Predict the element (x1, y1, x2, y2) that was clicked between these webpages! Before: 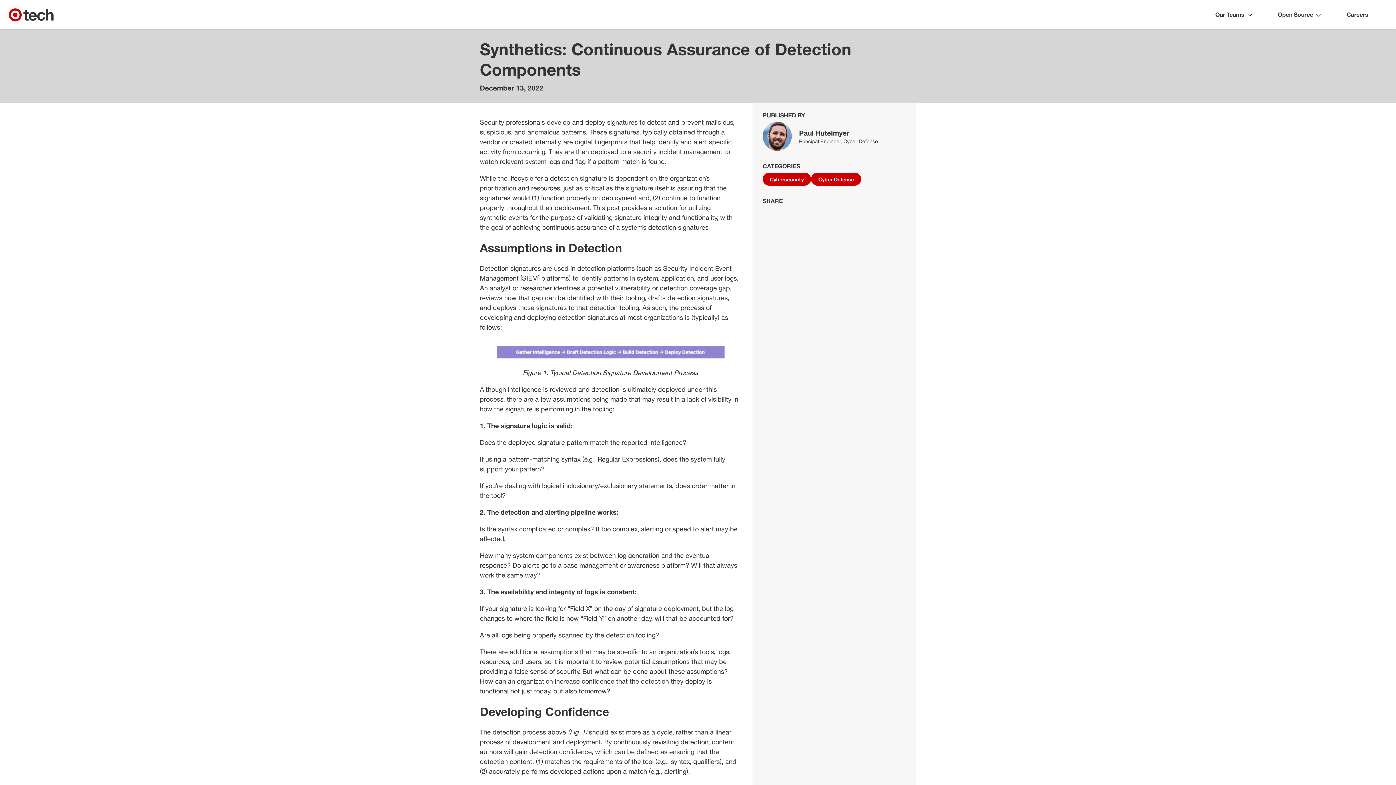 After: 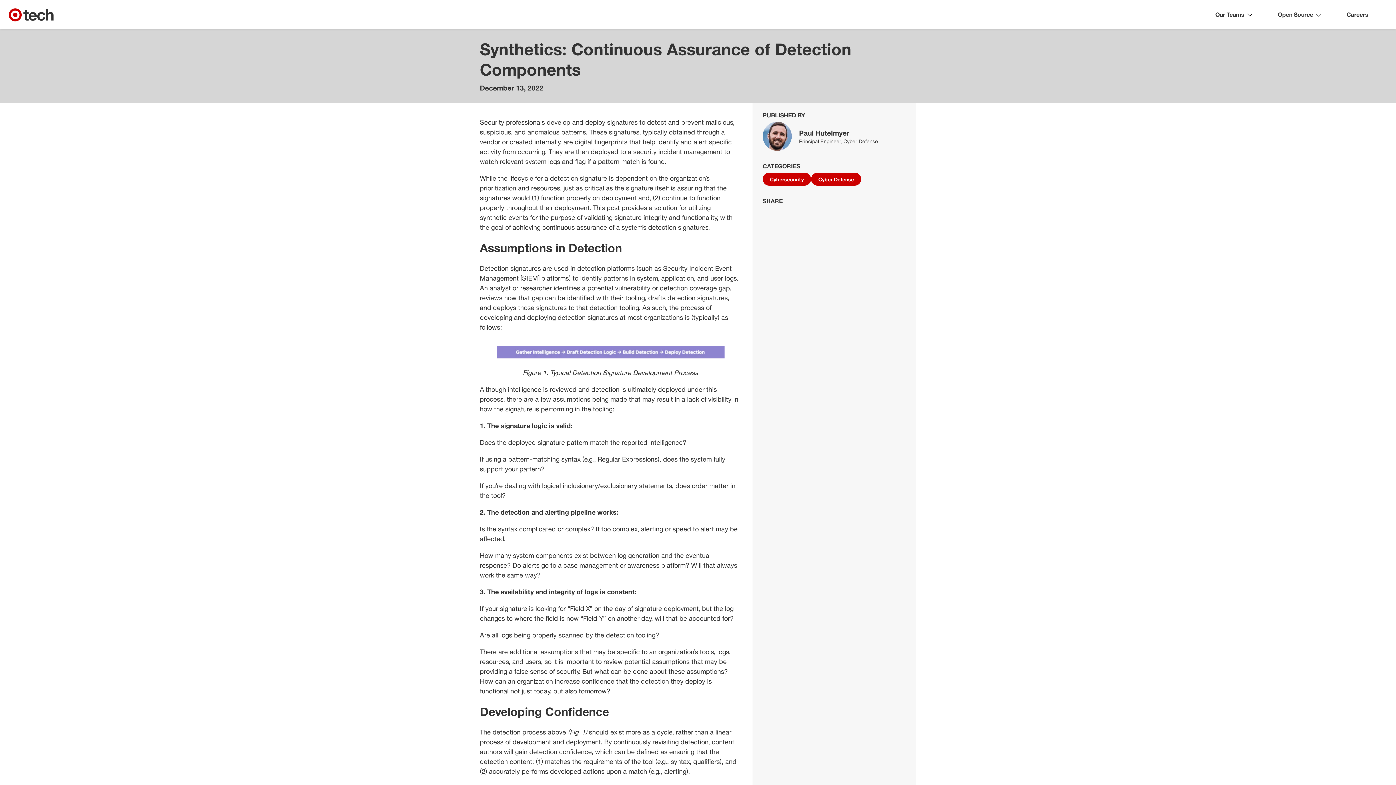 Action: bbox: (1343, 6, 1372, 22) label: Careers